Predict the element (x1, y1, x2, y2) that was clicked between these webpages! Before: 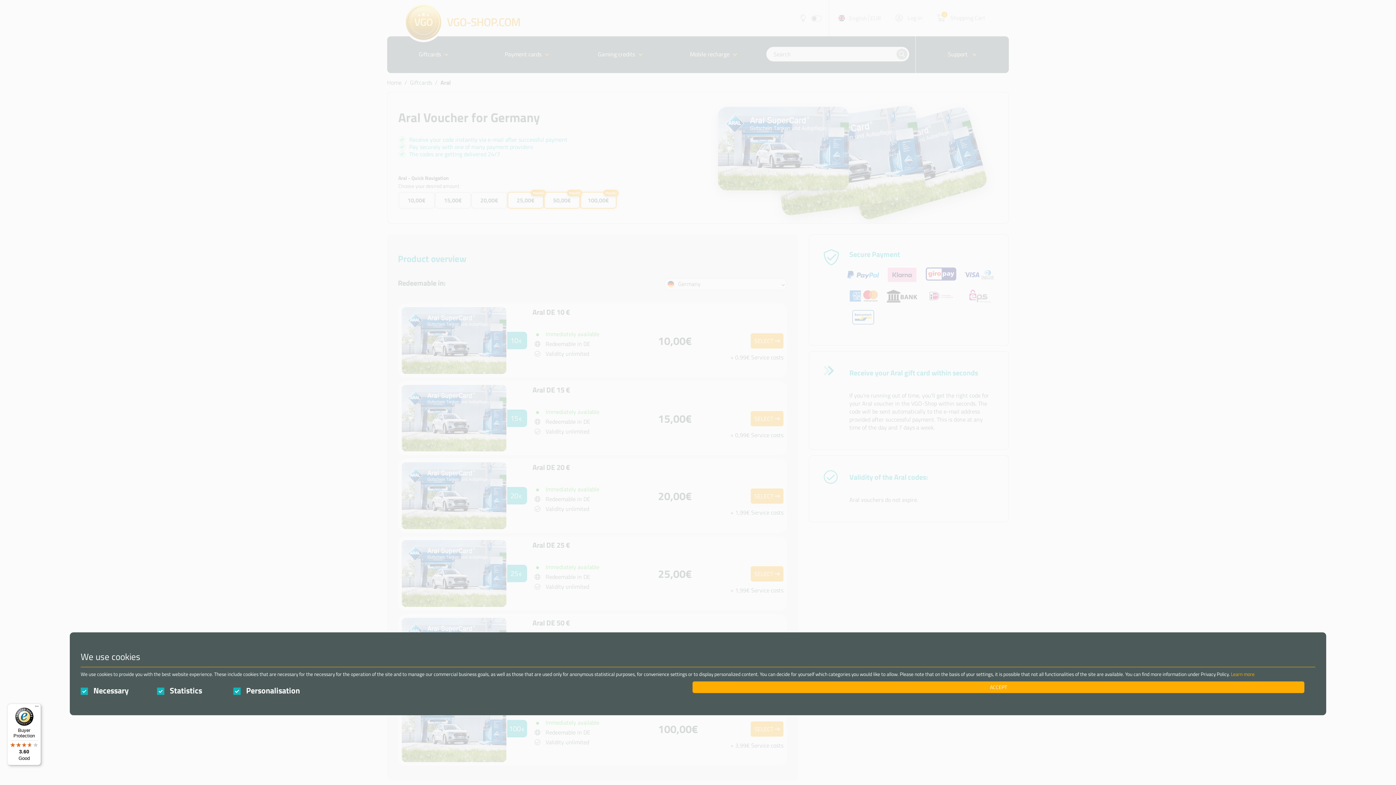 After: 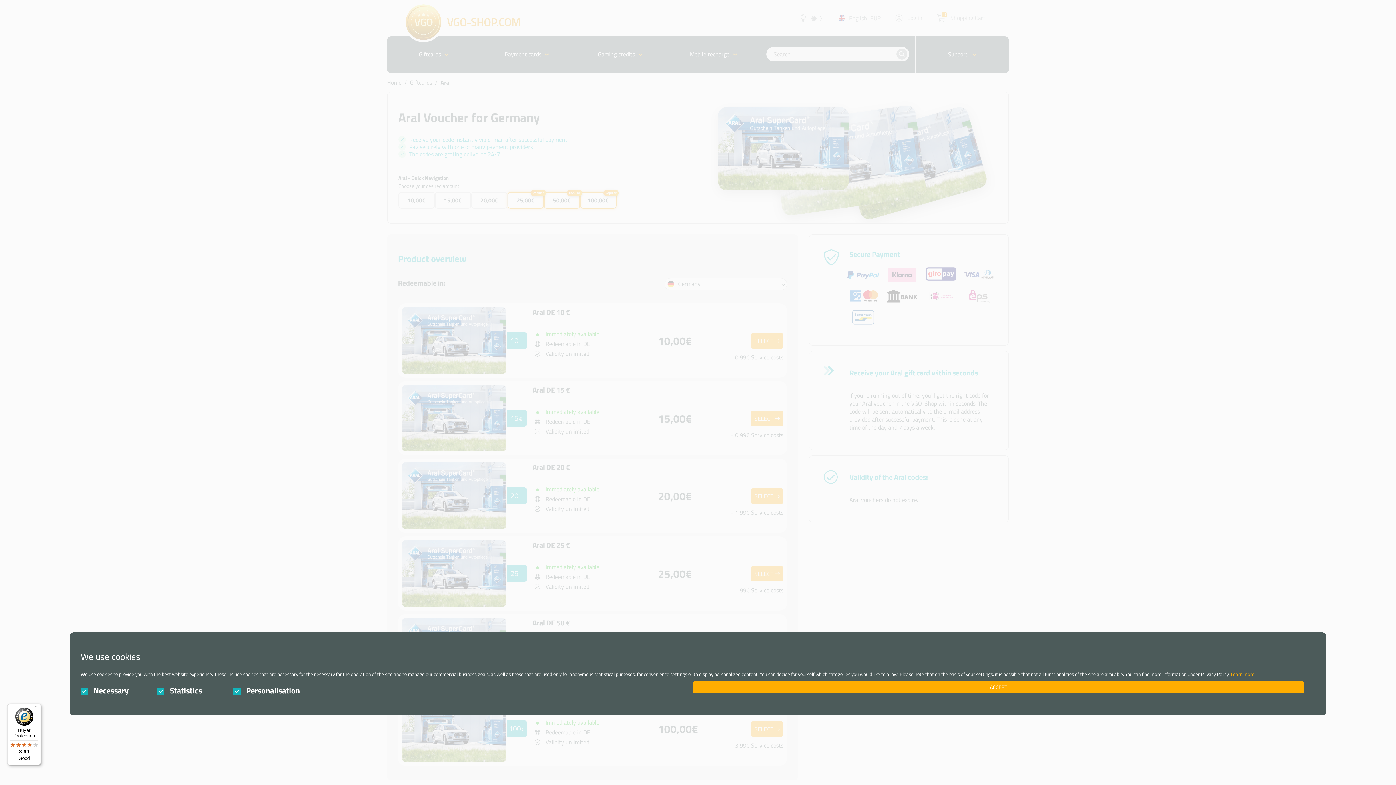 Action: label: Buyer Protection

3.60

Good bbox: (7, 704, 41, 765)